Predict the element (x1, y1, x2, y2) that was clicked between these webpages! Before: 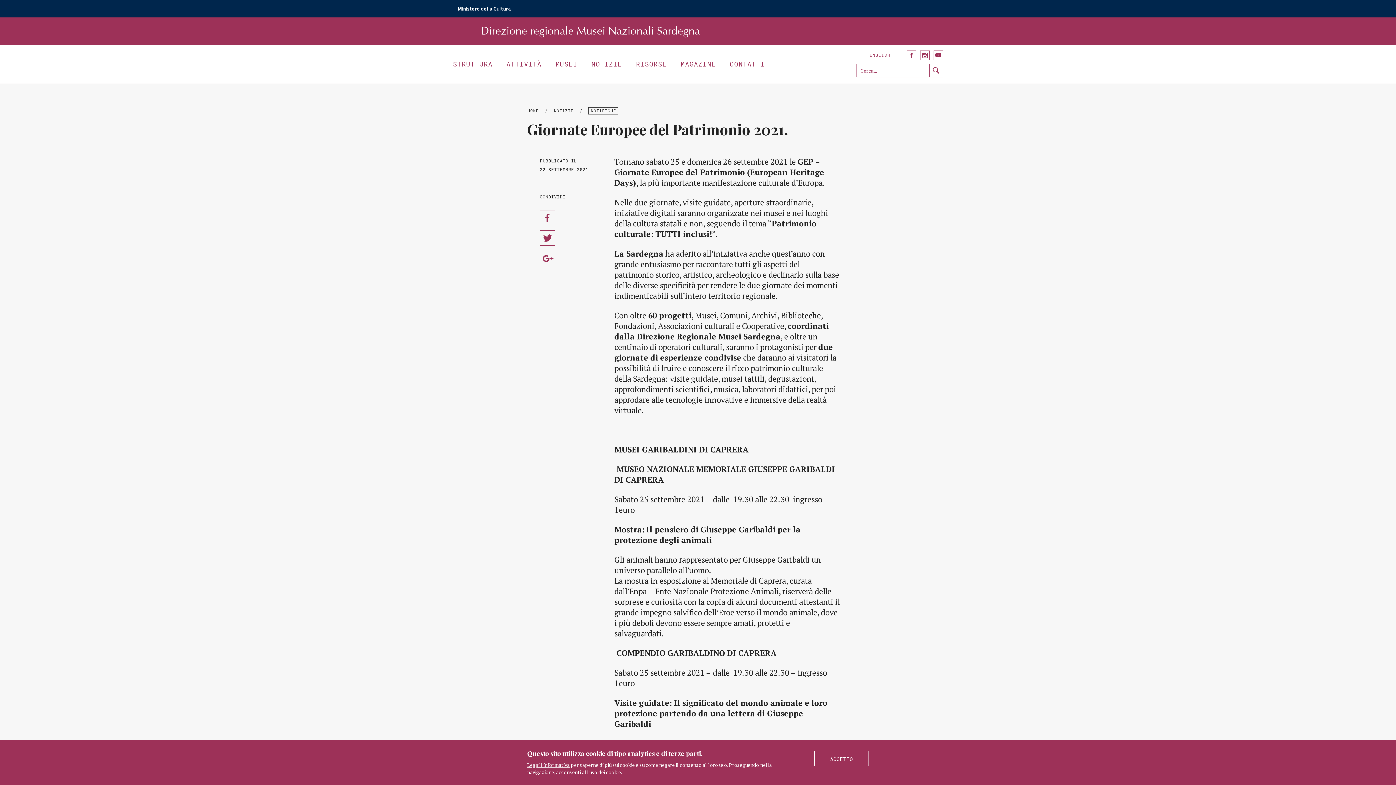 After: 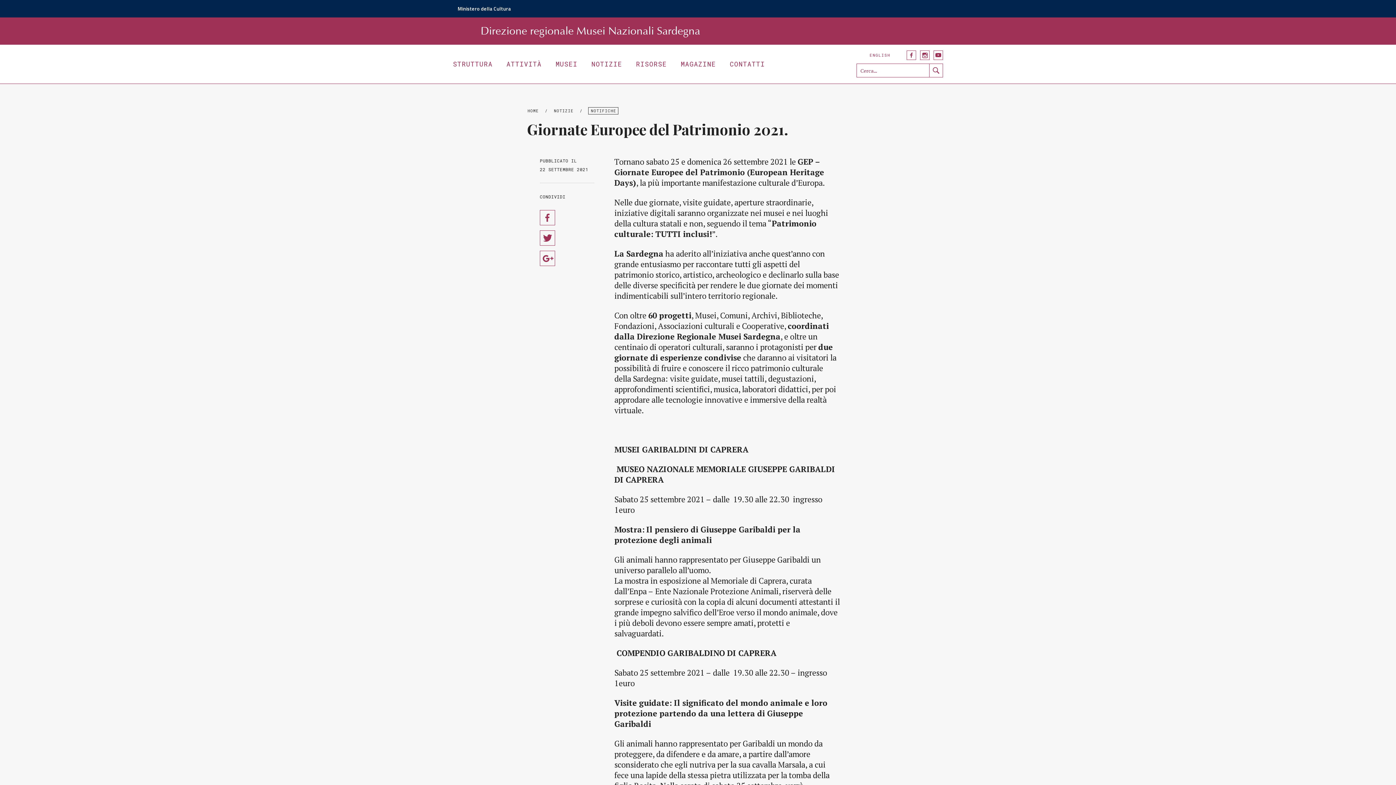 Action: bbox: (814, 751, 869, 766) label: ACCETTO